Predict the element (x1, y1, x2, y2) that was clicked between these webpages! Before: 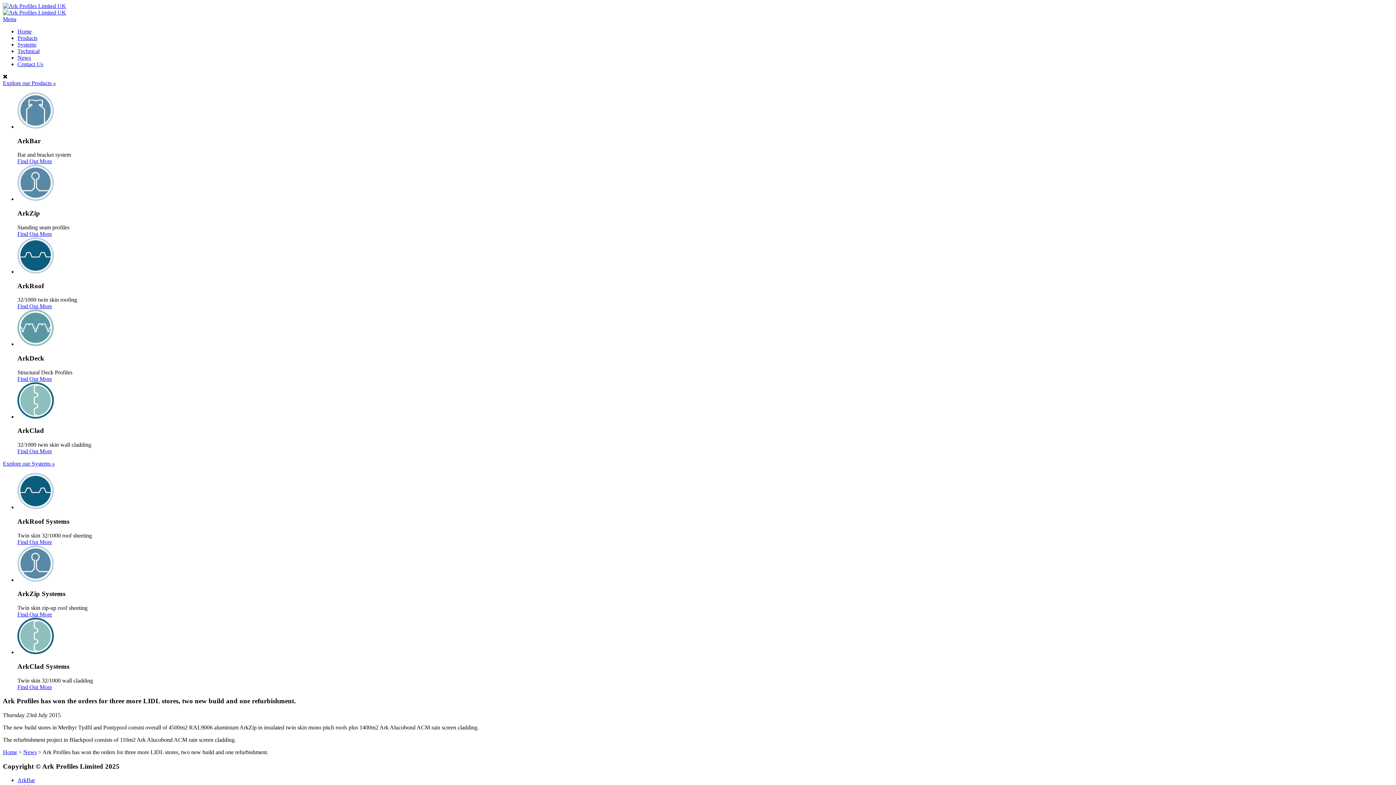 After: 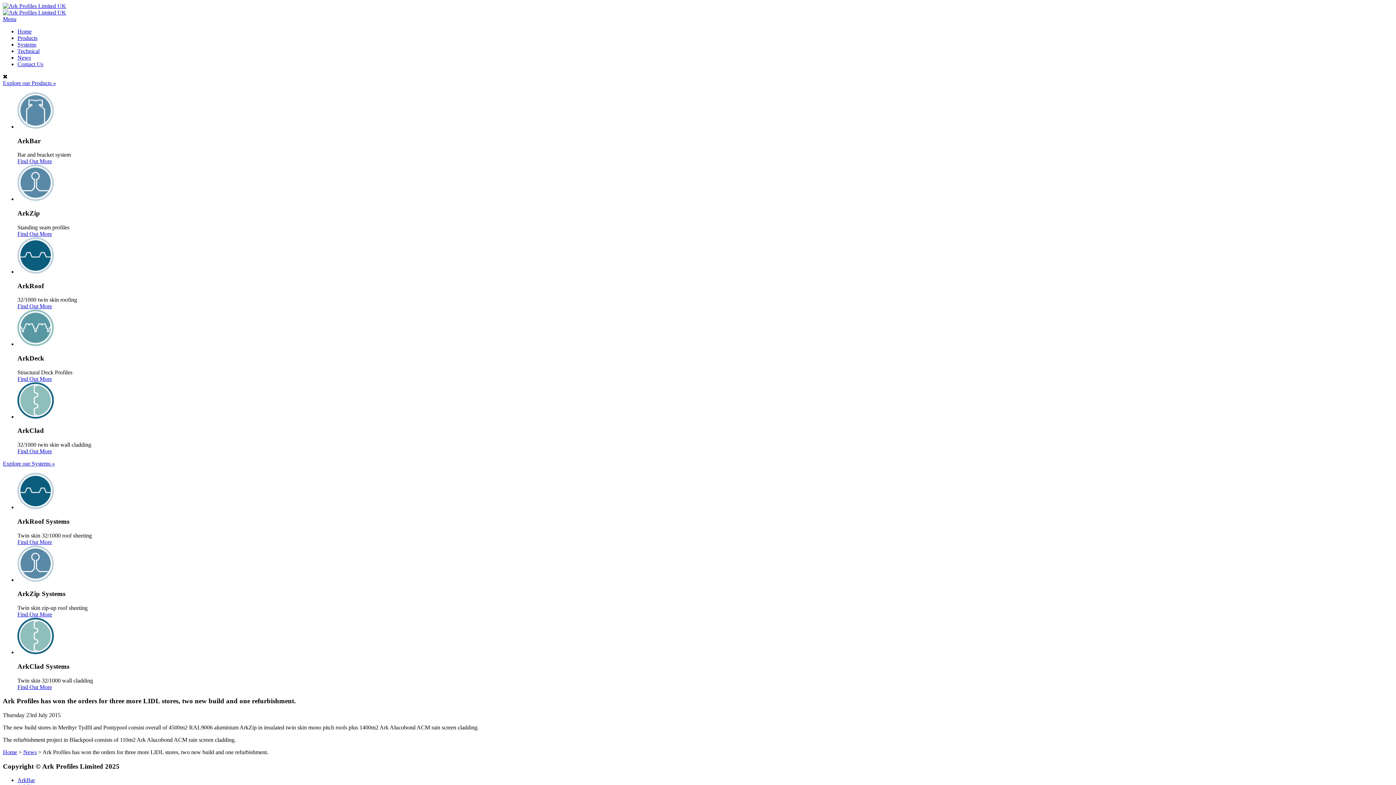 Action: label: Menu bbox: (2, 16, 16, 22)